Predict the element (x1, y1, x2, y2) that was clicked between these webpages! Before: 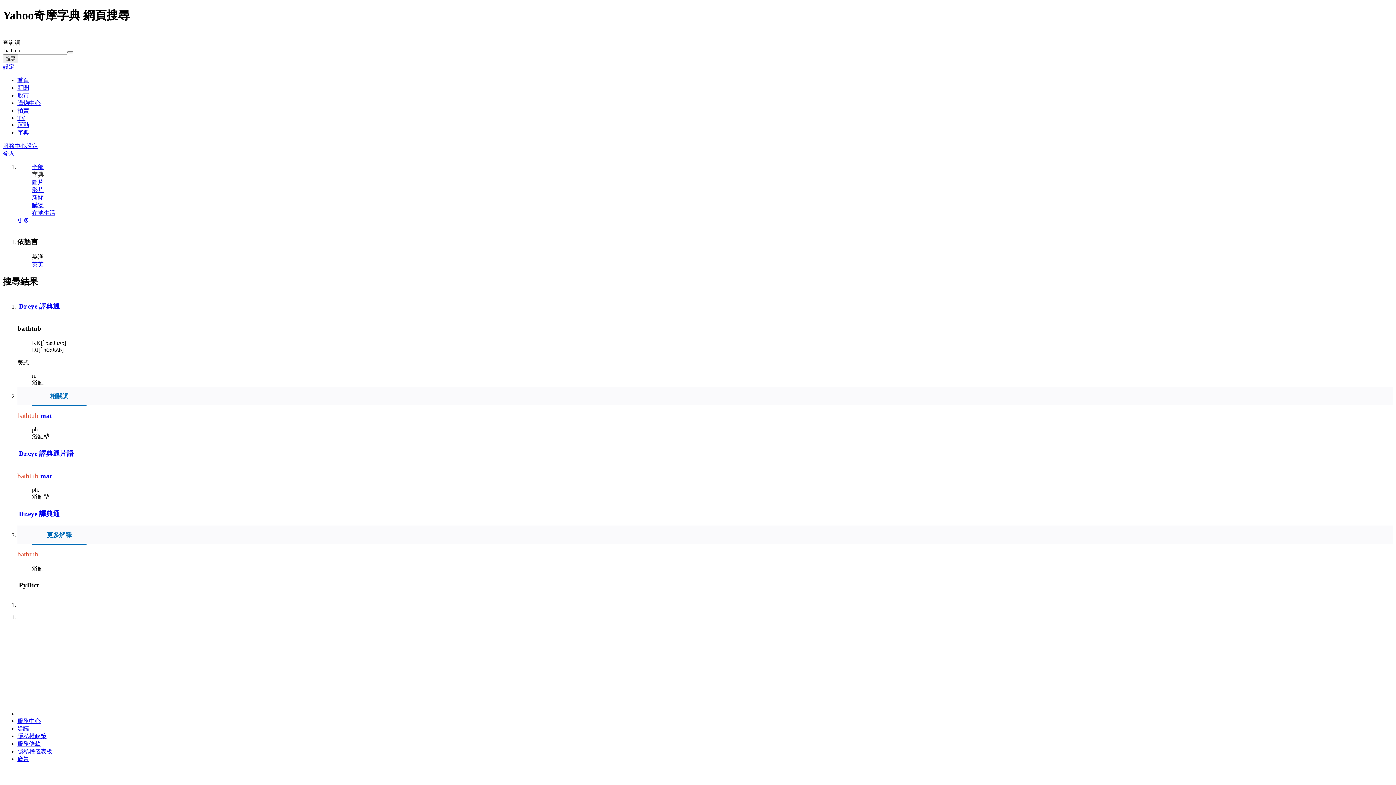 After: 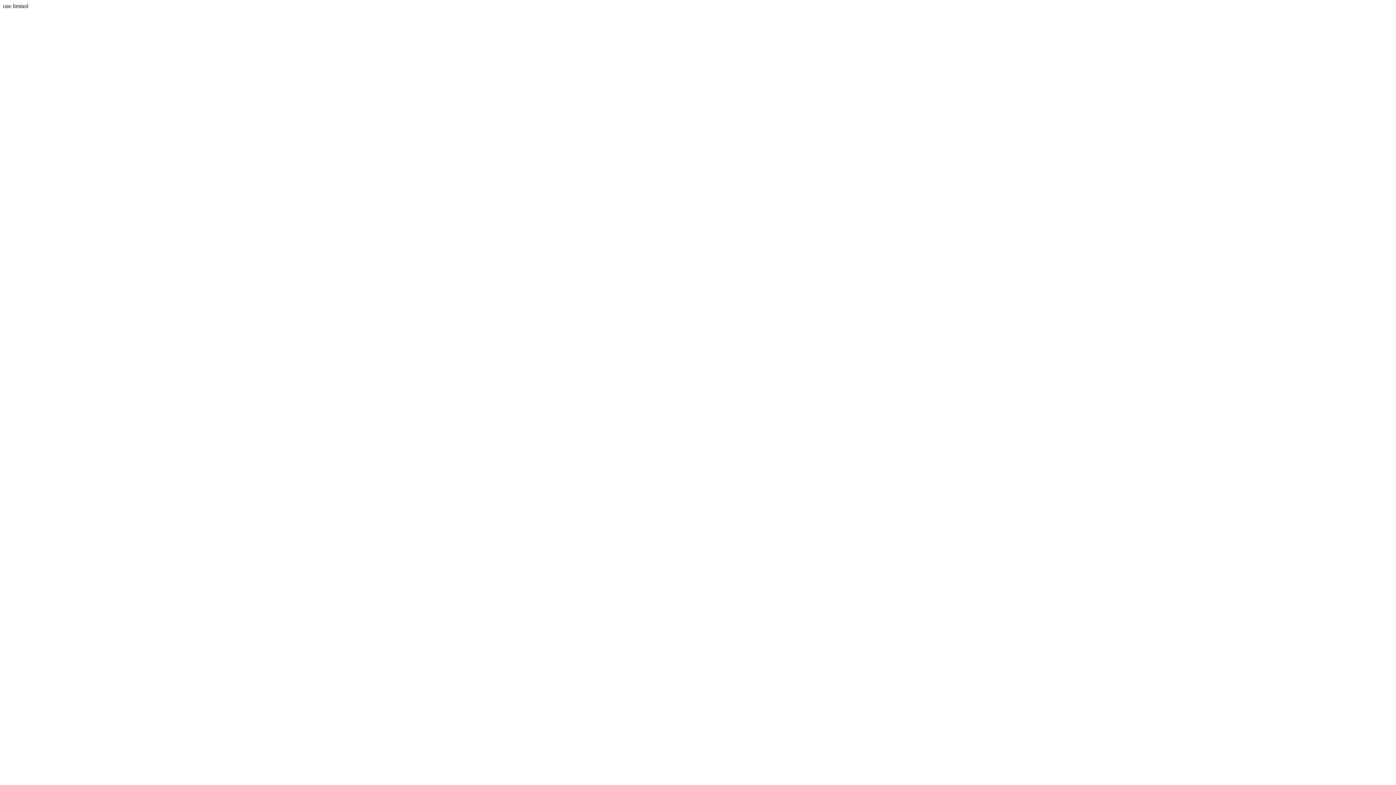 Action: bbox: (2, 150, 1393, 157) label: 登入